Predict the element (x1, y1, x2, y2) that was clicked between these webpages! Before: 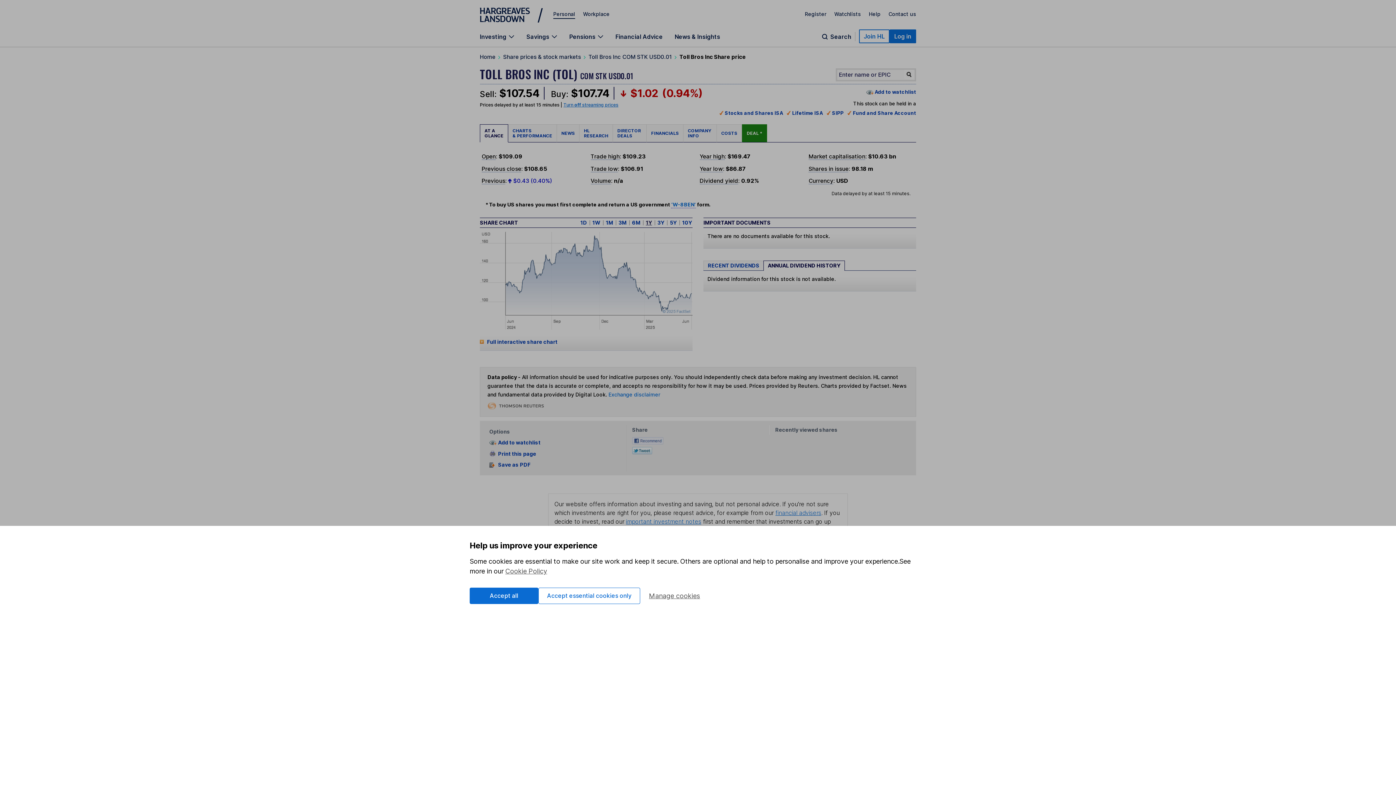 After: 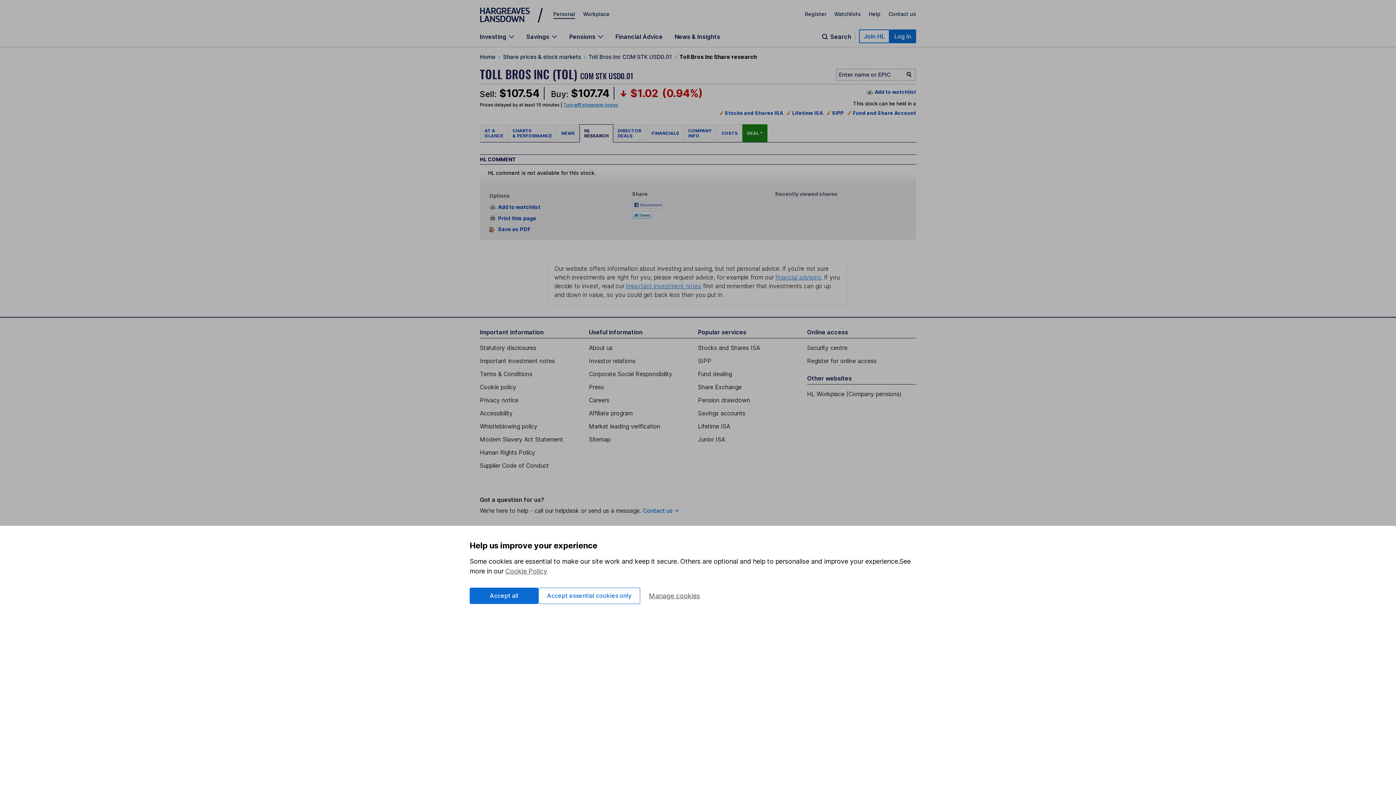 Action: bbox: (579, 124, 613, 142) label: HL 
RESEARCH